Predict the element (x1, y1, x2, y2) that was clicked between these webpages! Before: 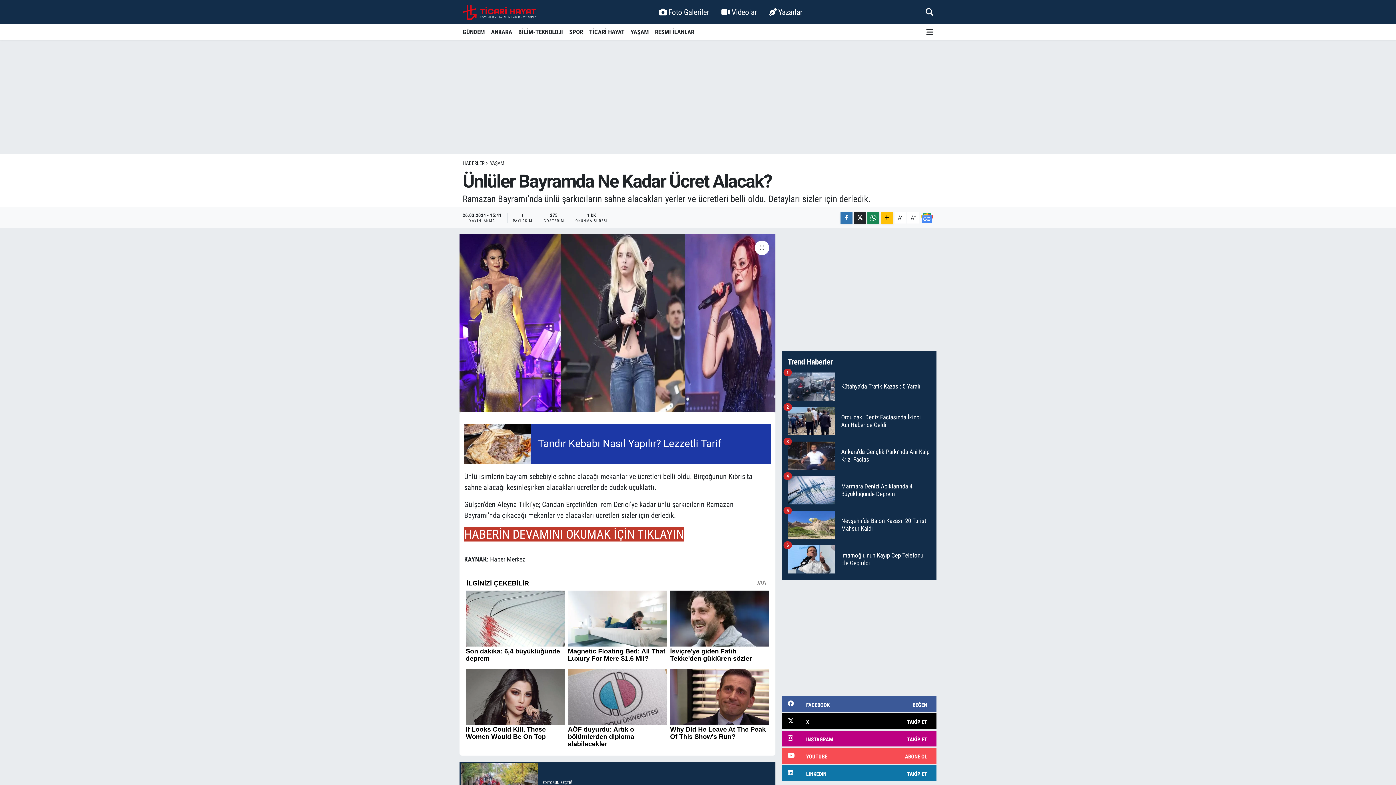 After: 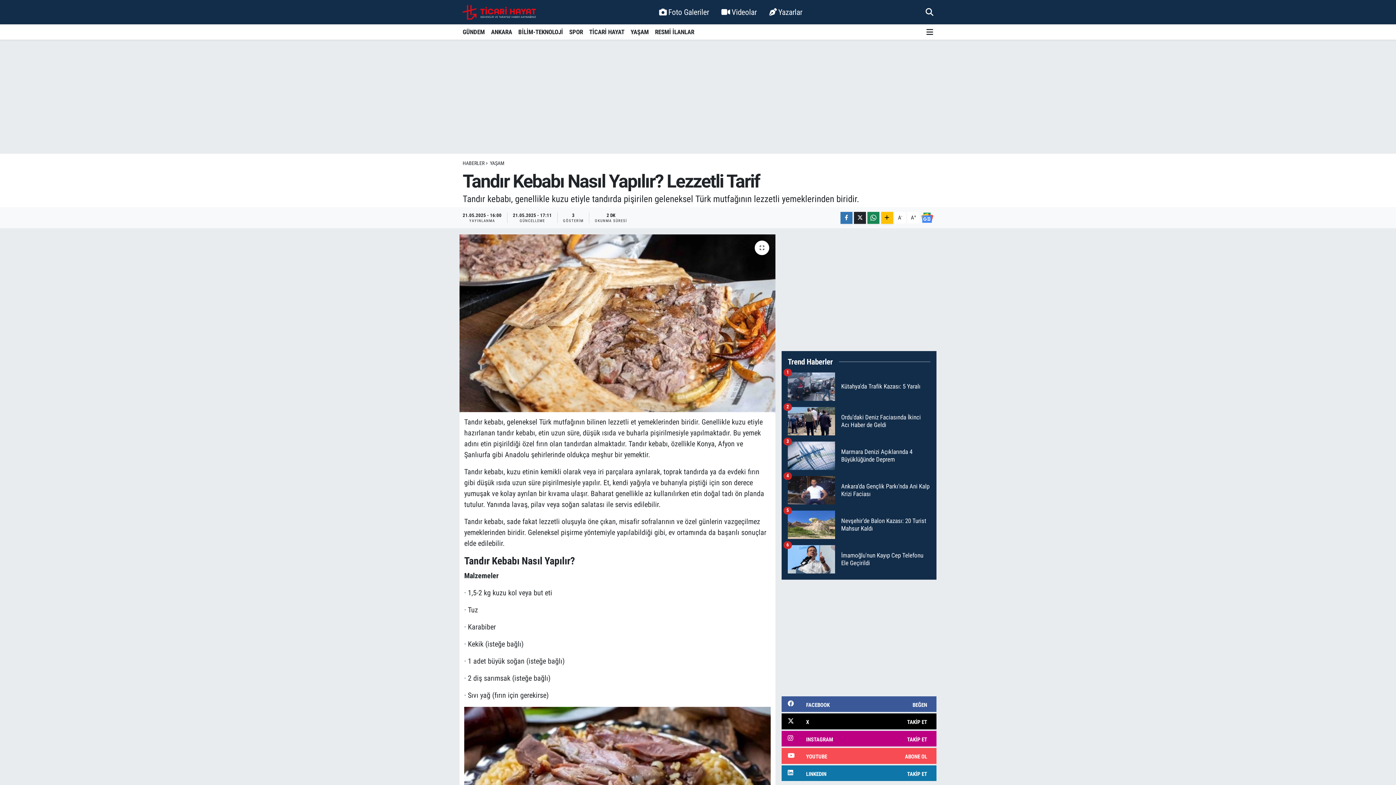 Action: bbox: (569, 658, 666, 665)